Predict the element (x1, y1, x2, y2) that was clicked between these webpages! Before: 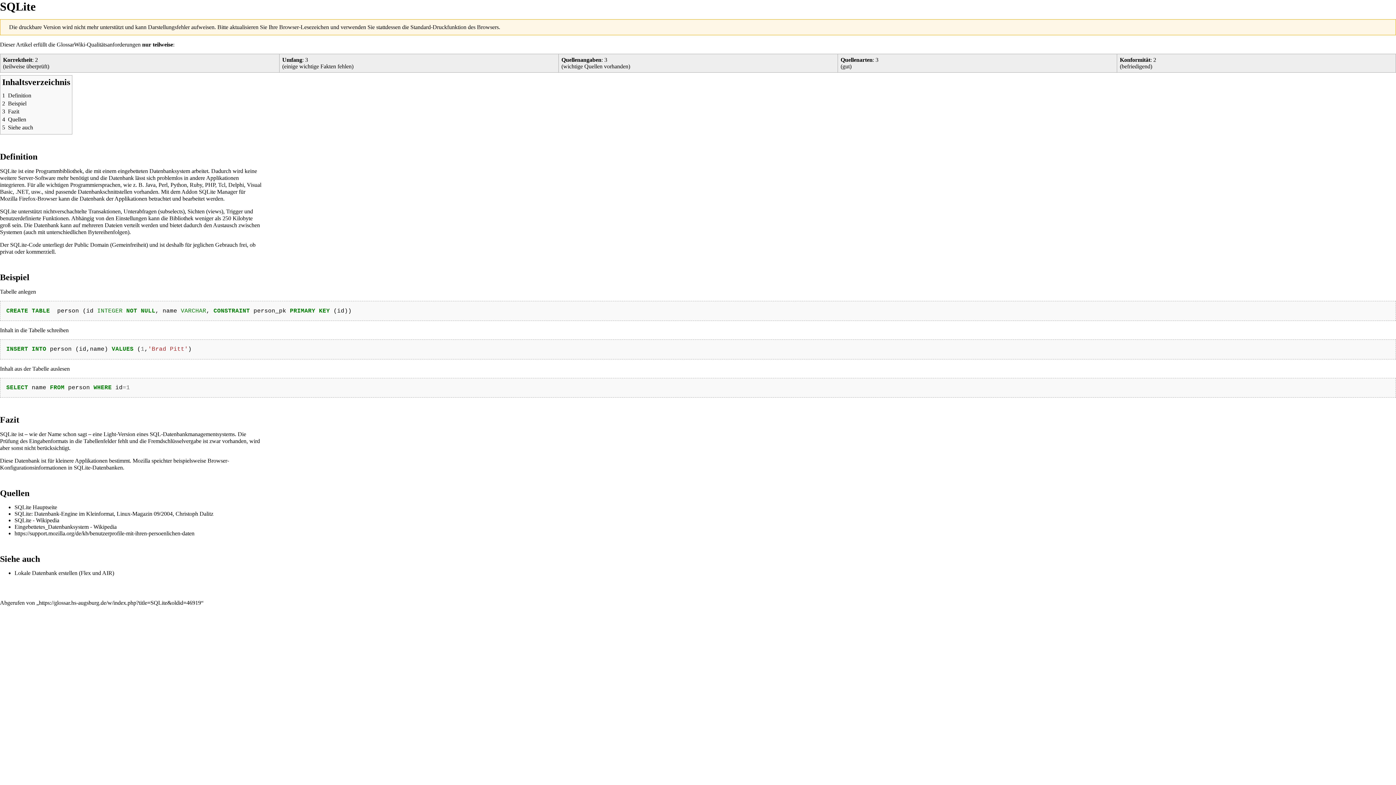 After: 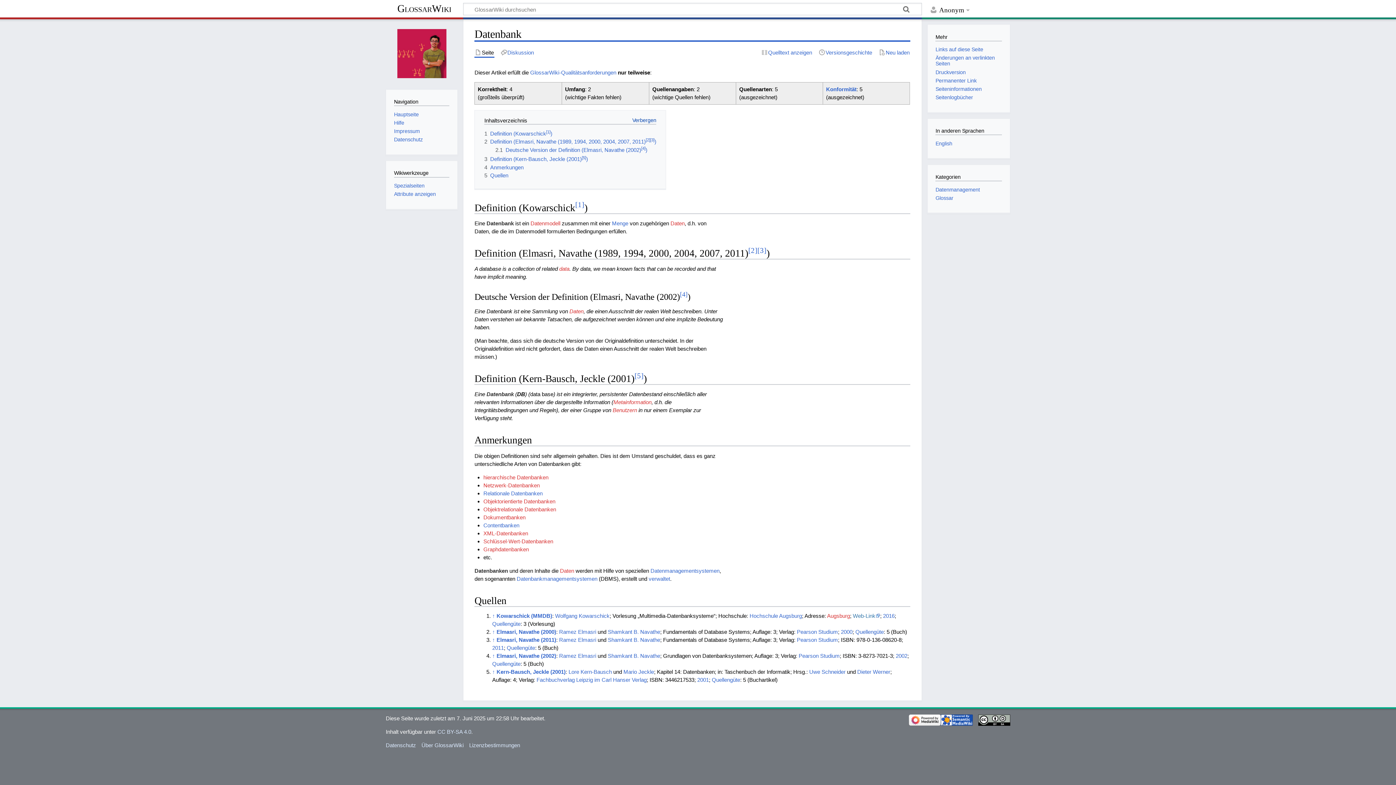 Action: label: Datenbank bbox: (14, 457, 39, 464)